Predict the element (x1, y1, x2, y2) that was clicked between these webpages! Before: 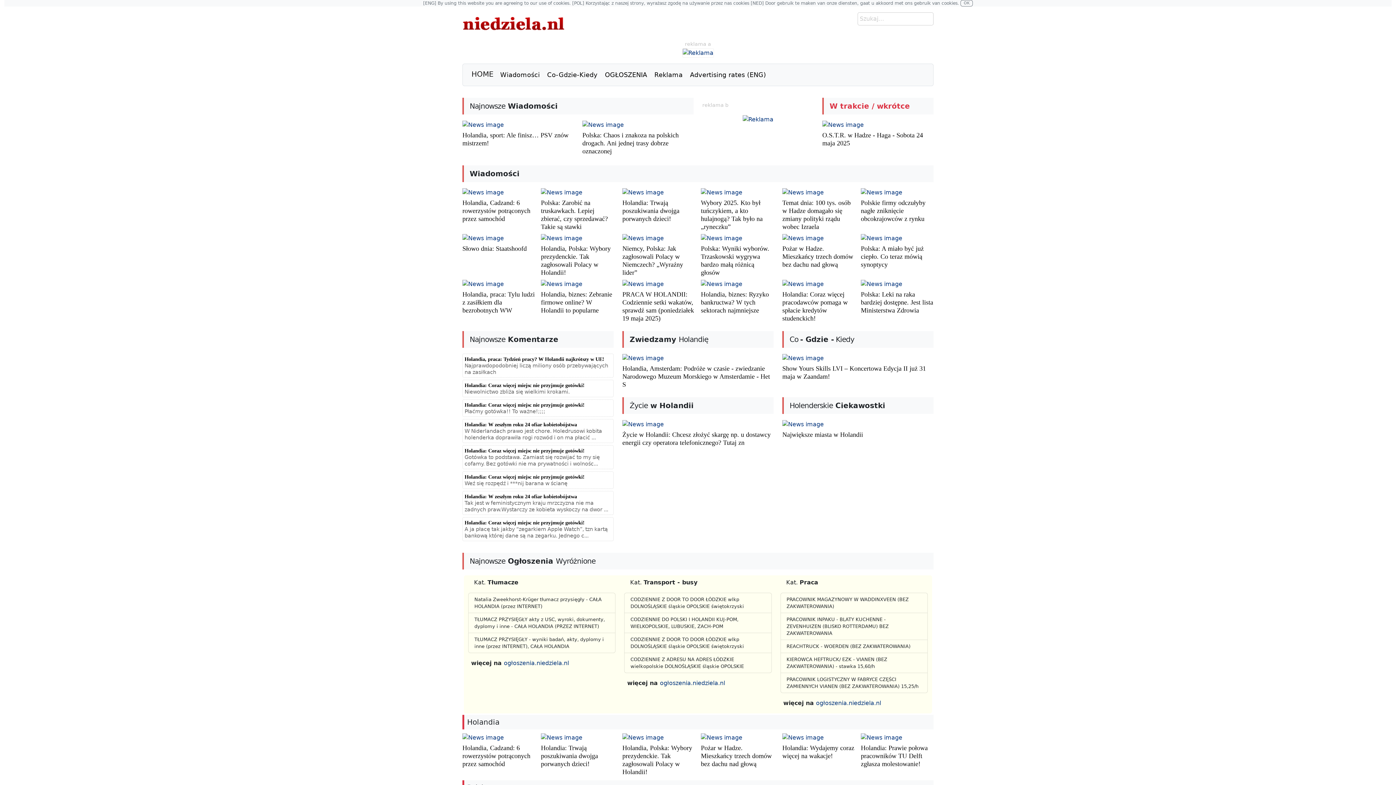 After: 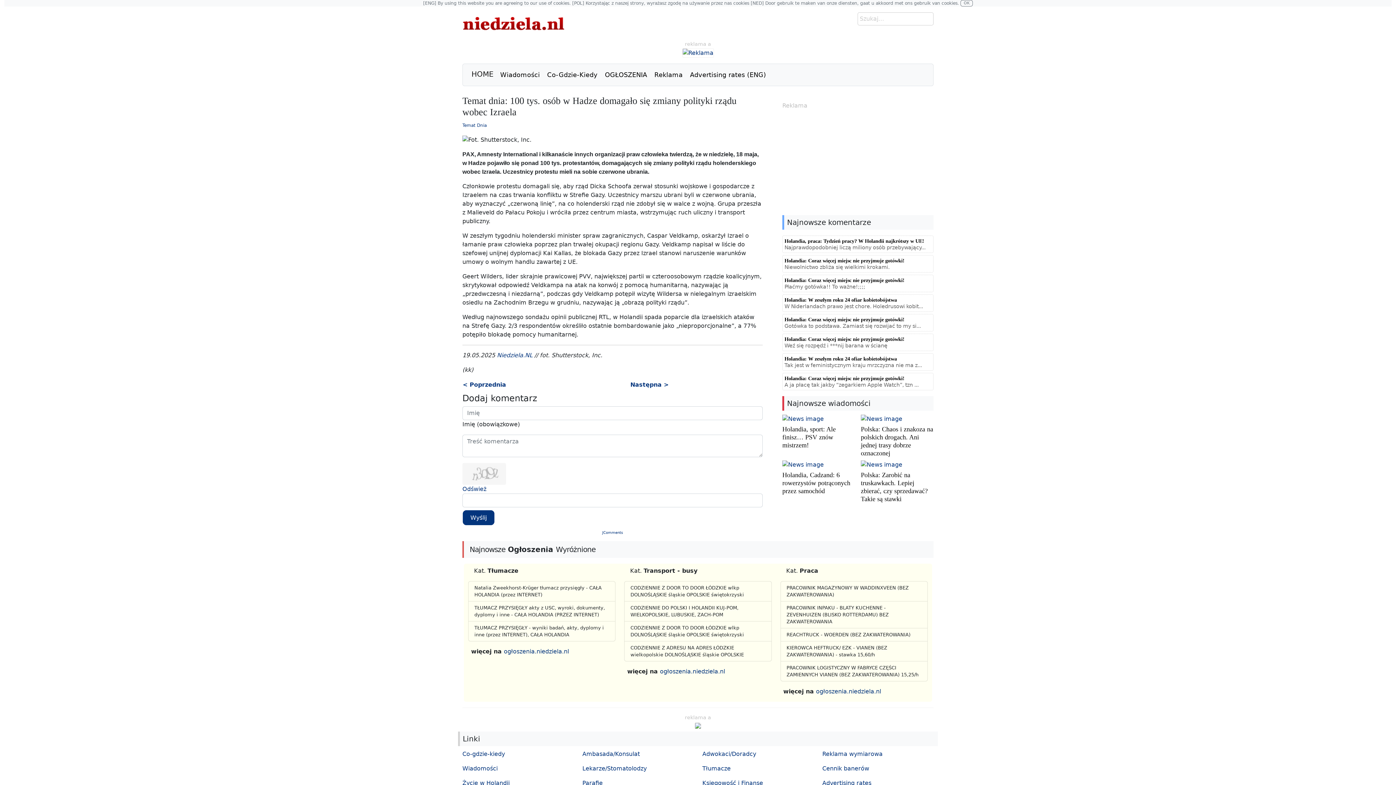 Action: bbox: (782, 188, 824, 195)